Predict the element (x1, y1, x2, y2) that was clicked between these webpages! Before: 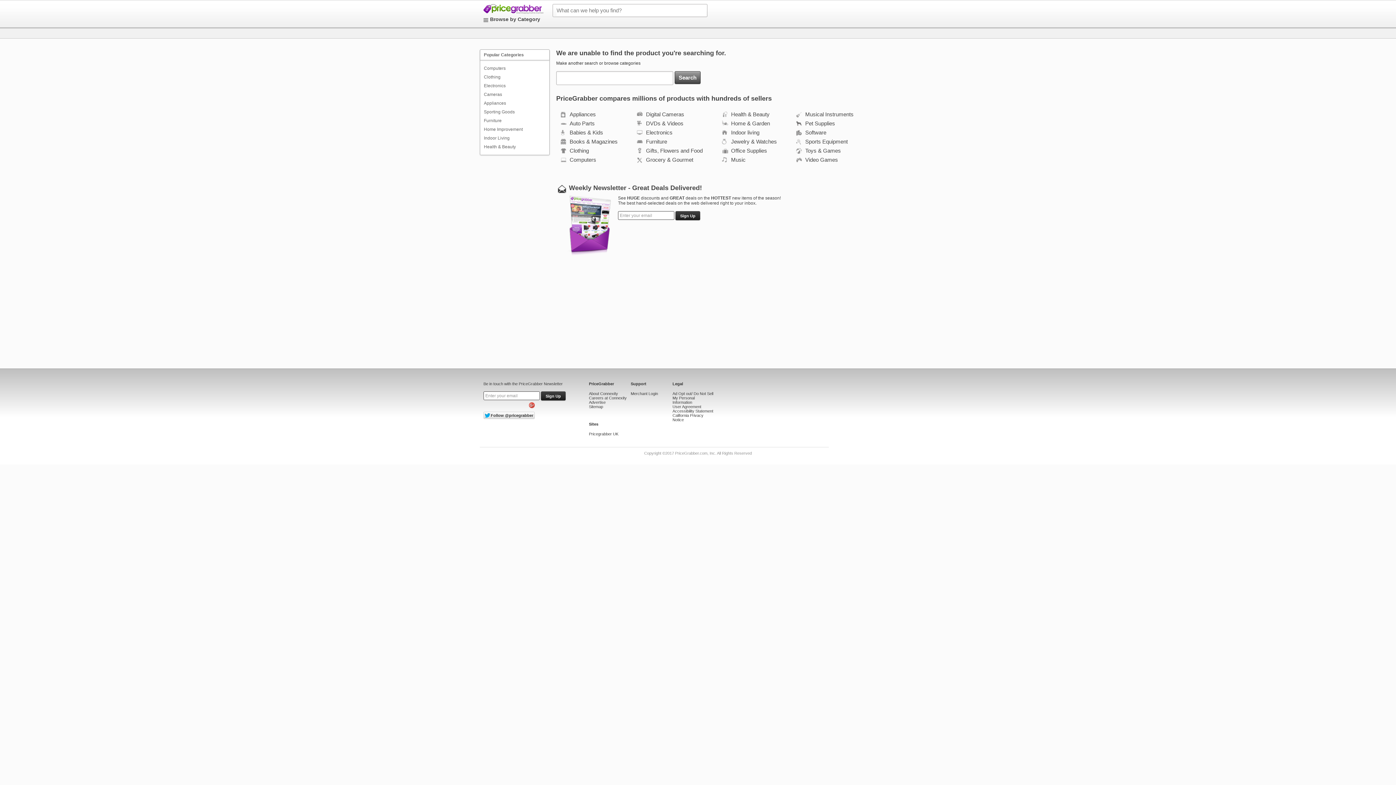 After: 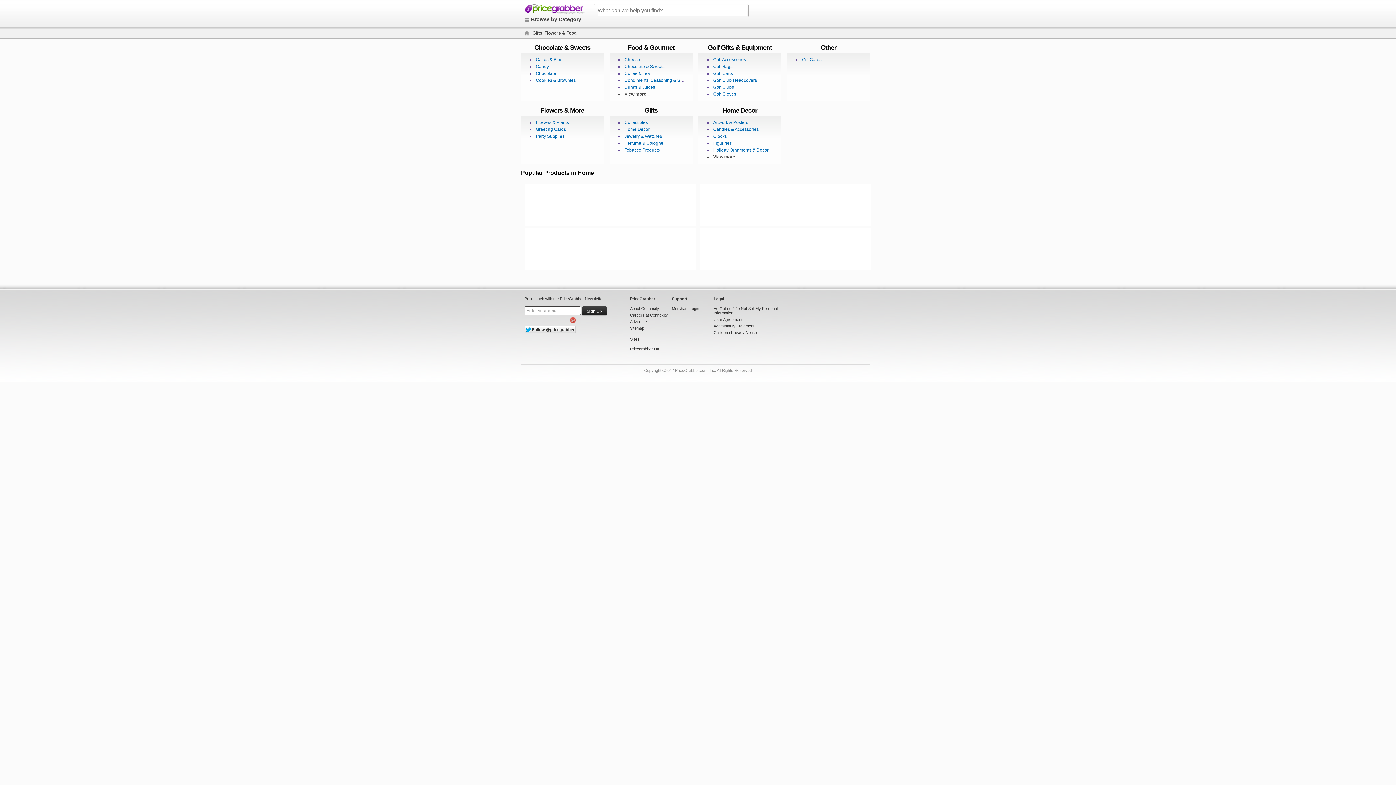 Action: label: Gifts, Flowers and Food bbox: (644, 147, 702, 153)